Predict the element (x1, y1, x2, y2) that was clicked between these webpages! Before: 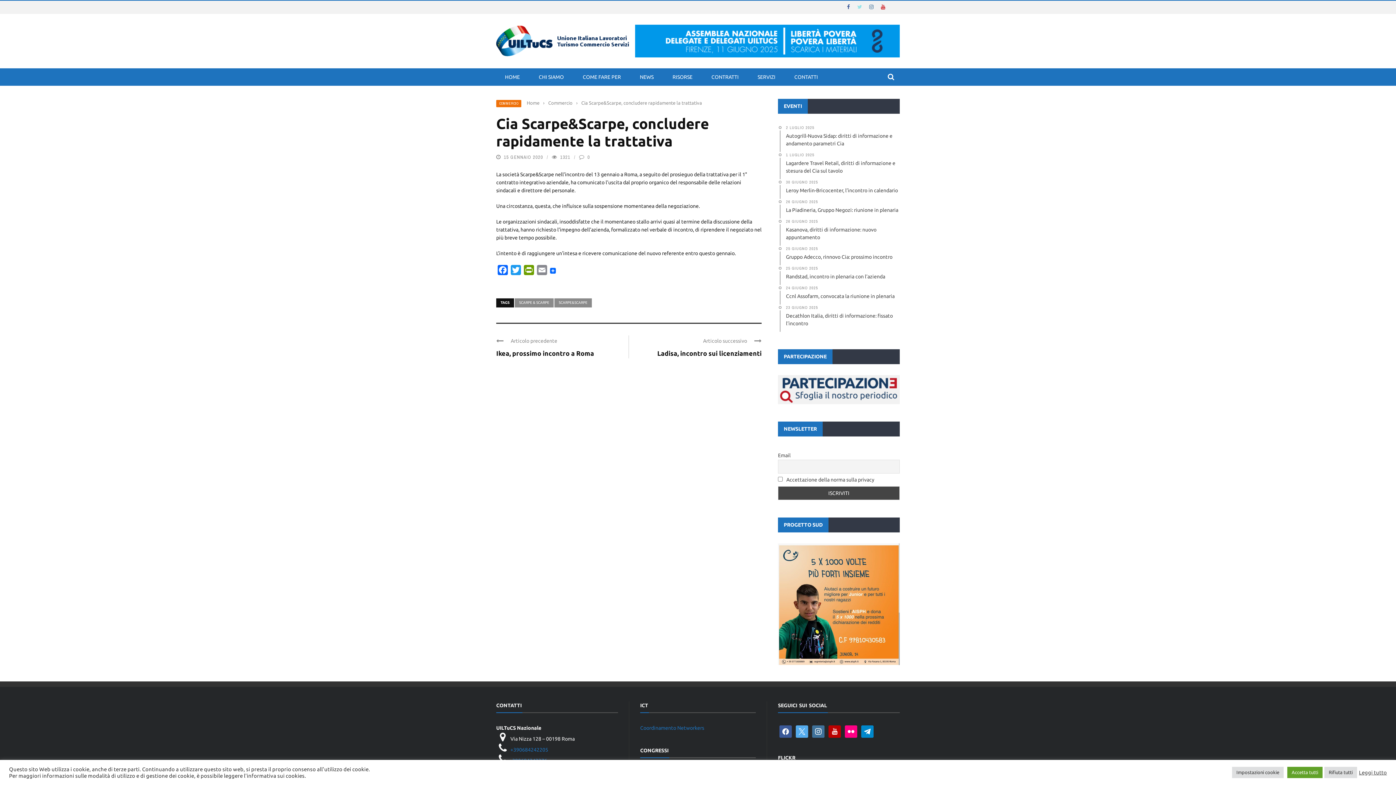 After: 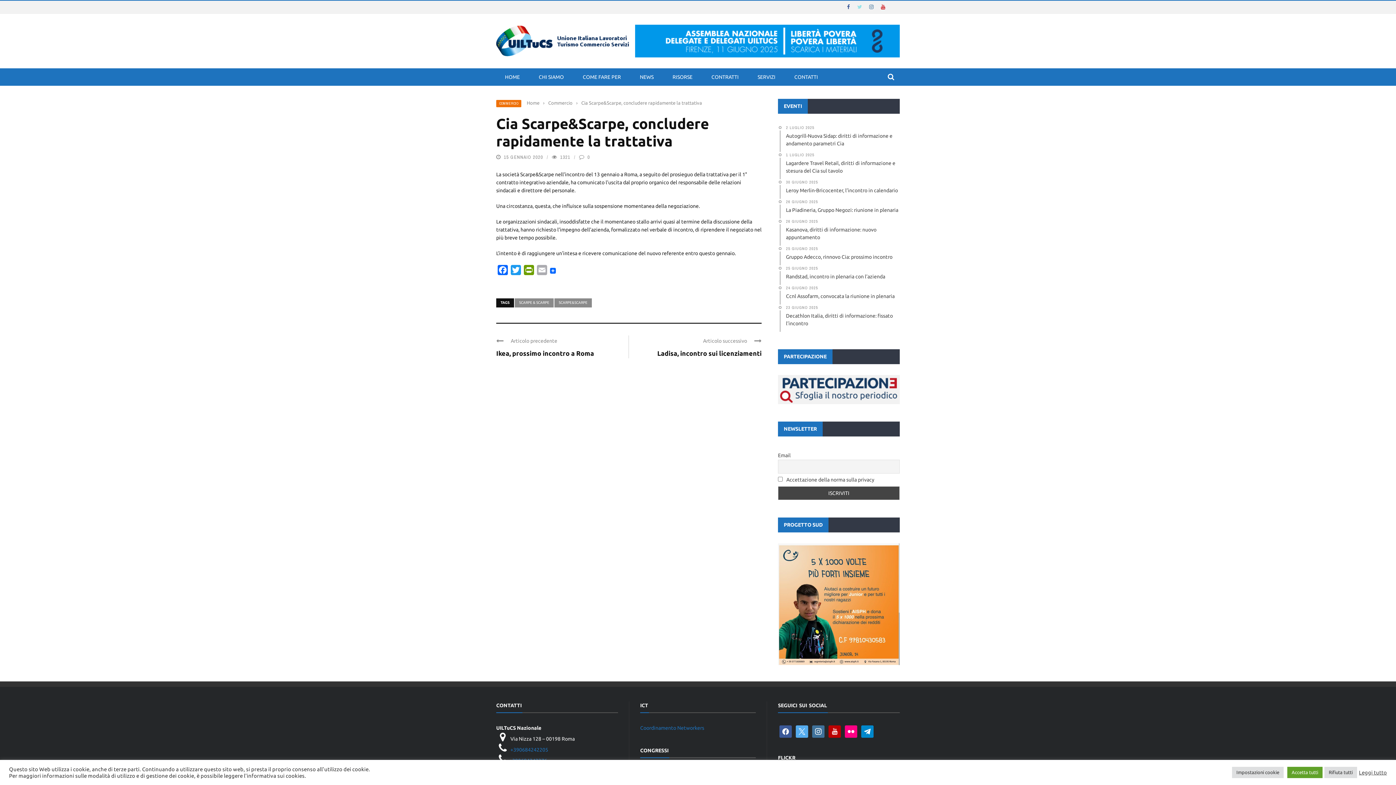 Action: label: Email bbox: (535, 265, 548, 278)